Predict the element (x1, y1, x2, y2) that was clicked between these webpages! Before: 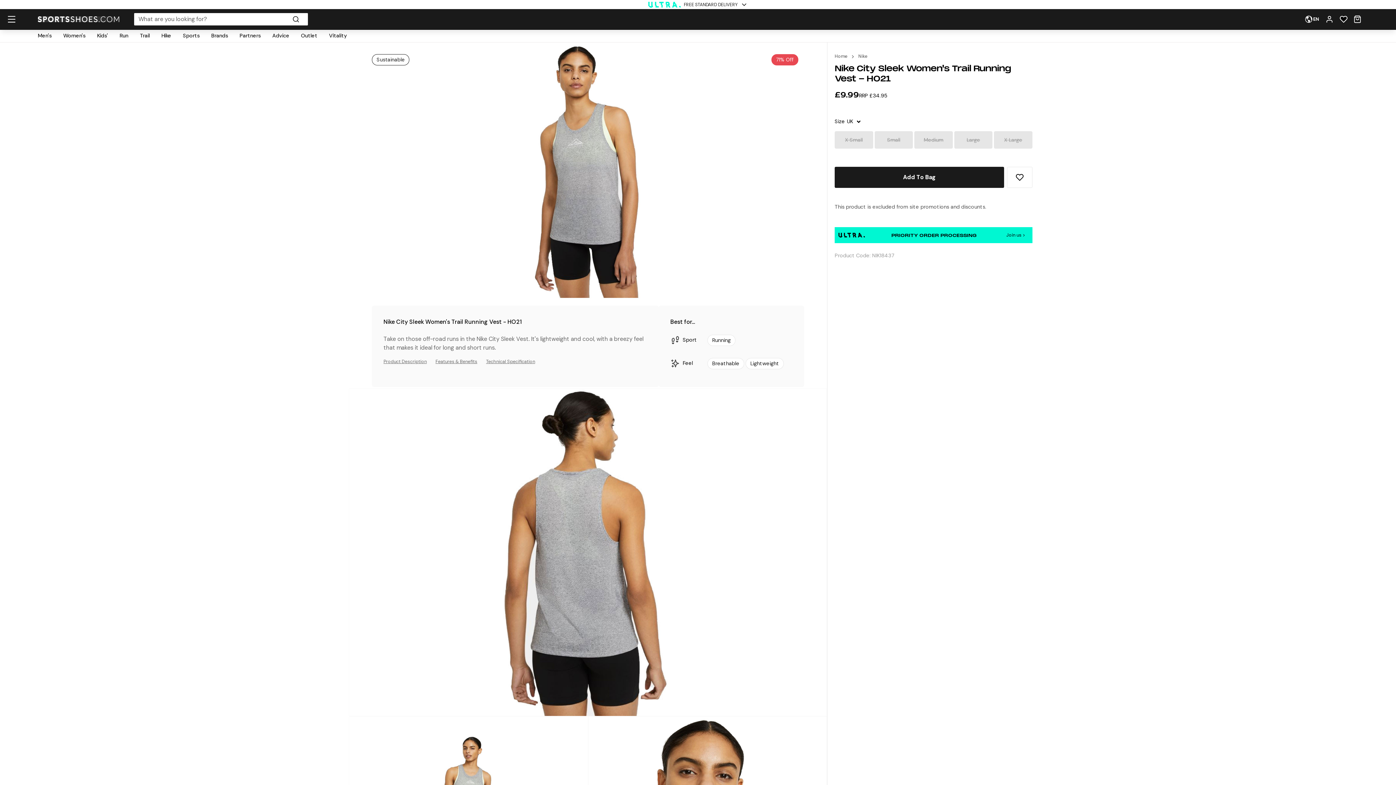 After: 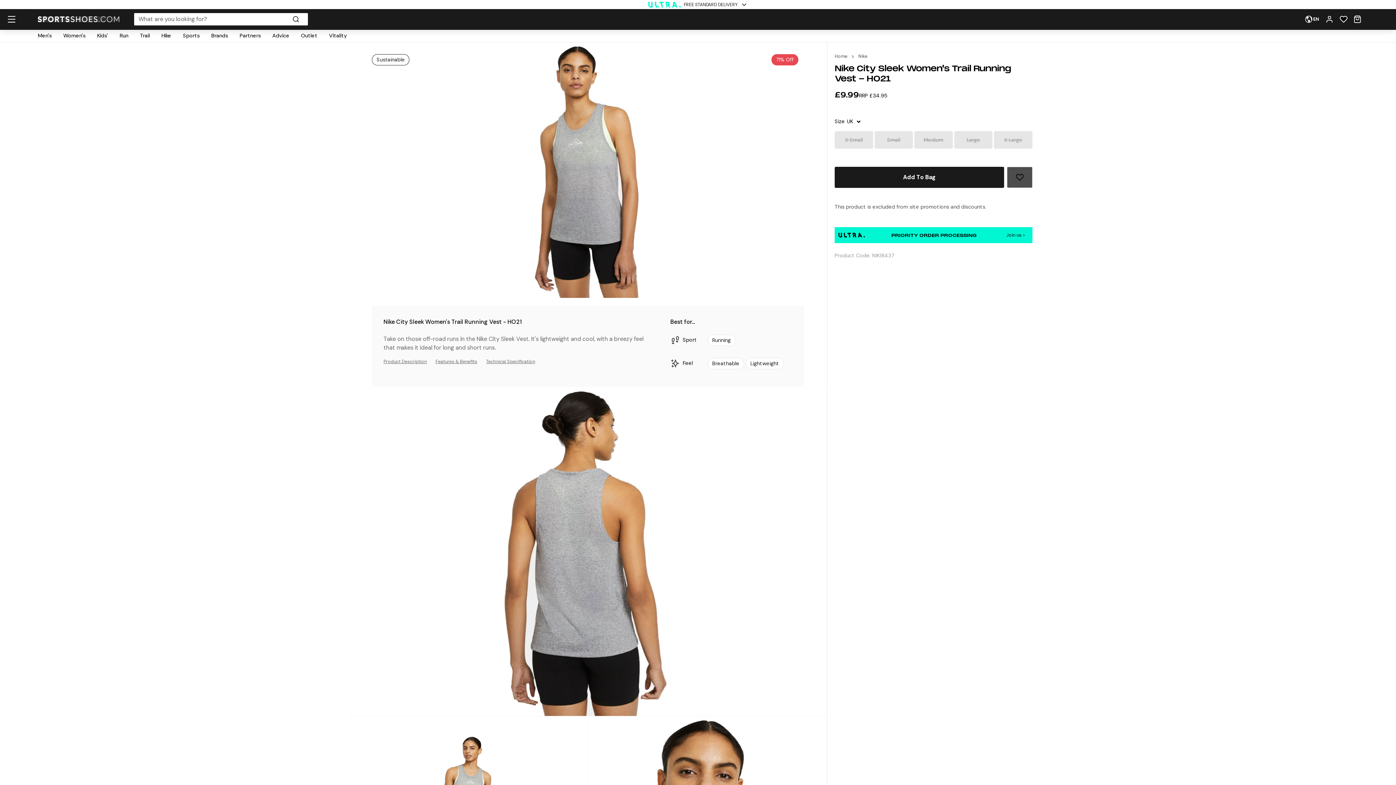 Action: bbox: (1007, 166, 1032, 188) label: Wishlist